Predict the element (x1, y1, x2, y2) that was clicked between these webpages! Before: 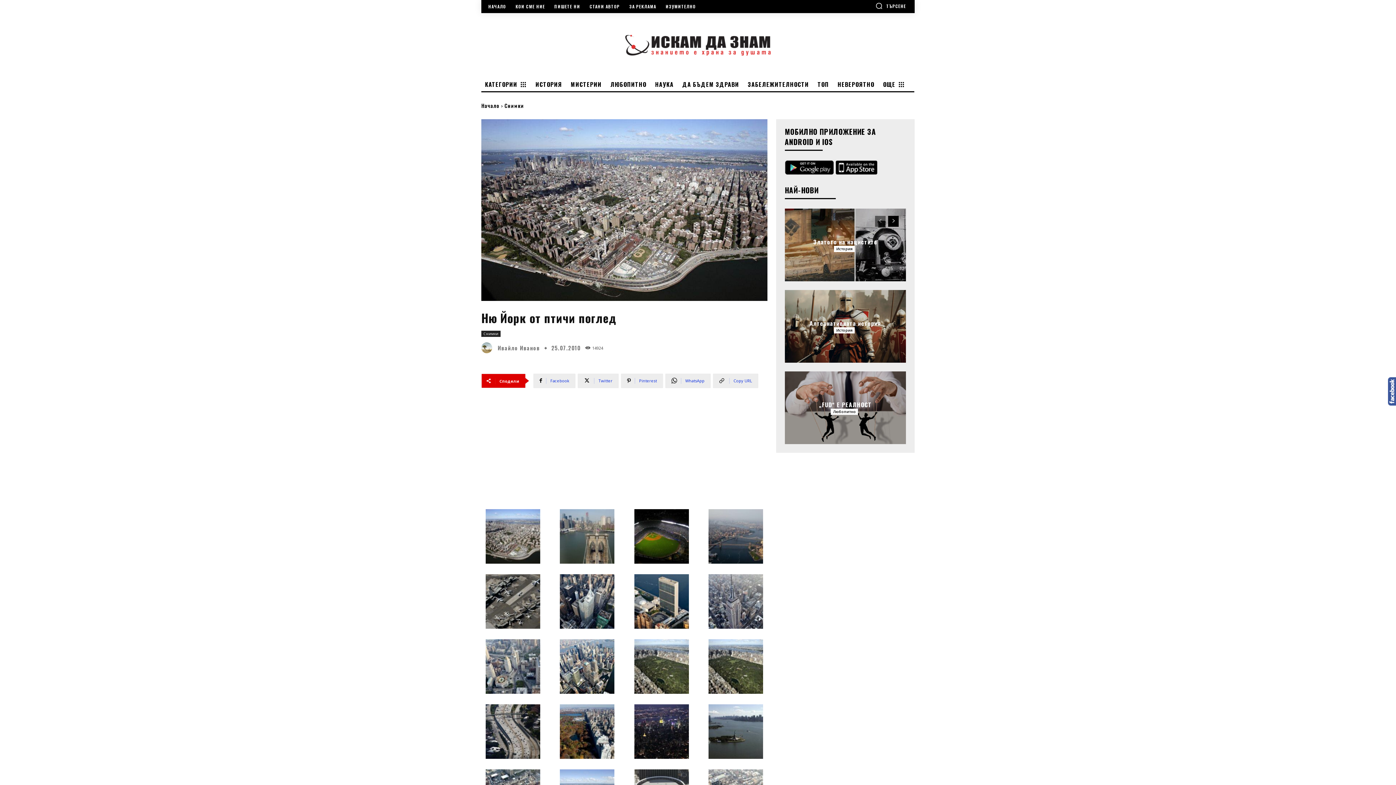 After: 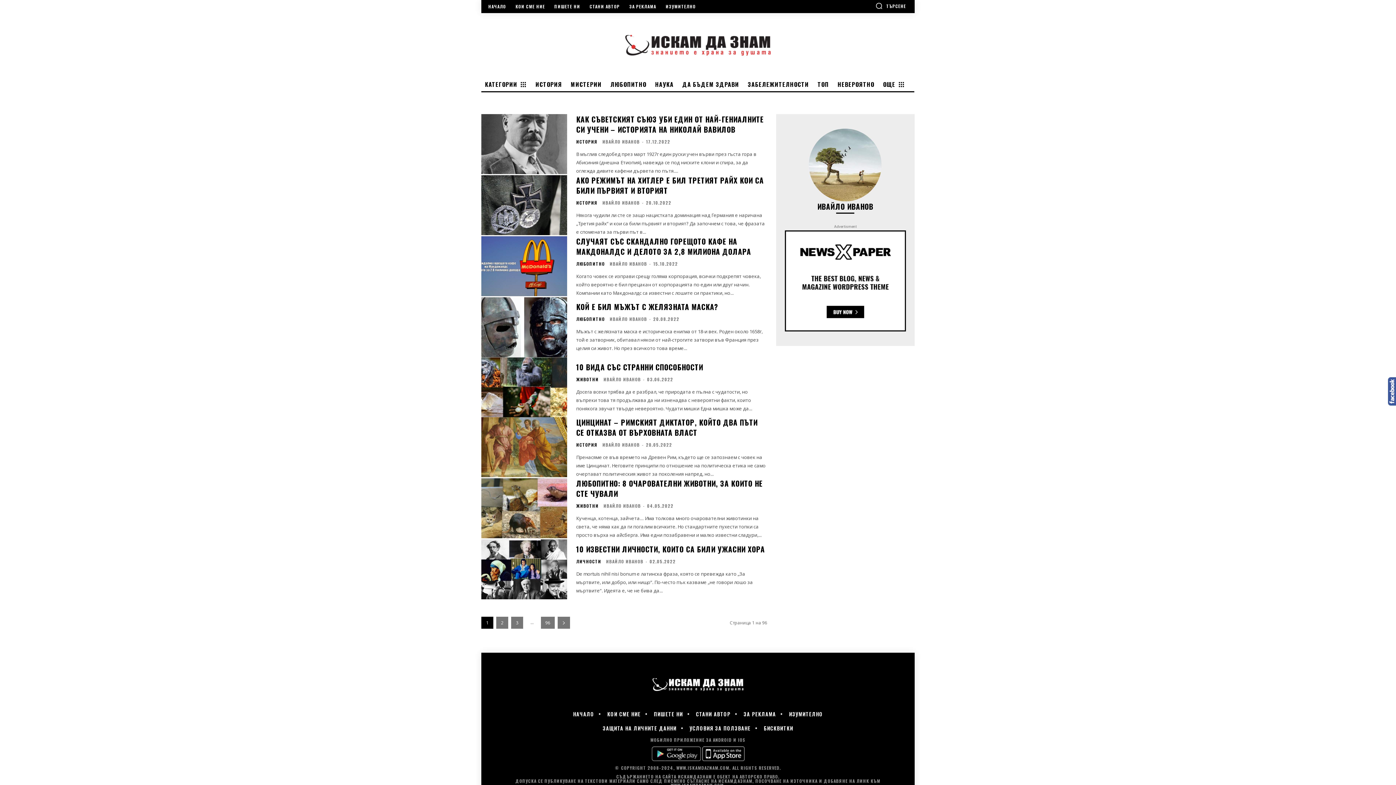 Action: bbox: (481, 342, 496, 353)